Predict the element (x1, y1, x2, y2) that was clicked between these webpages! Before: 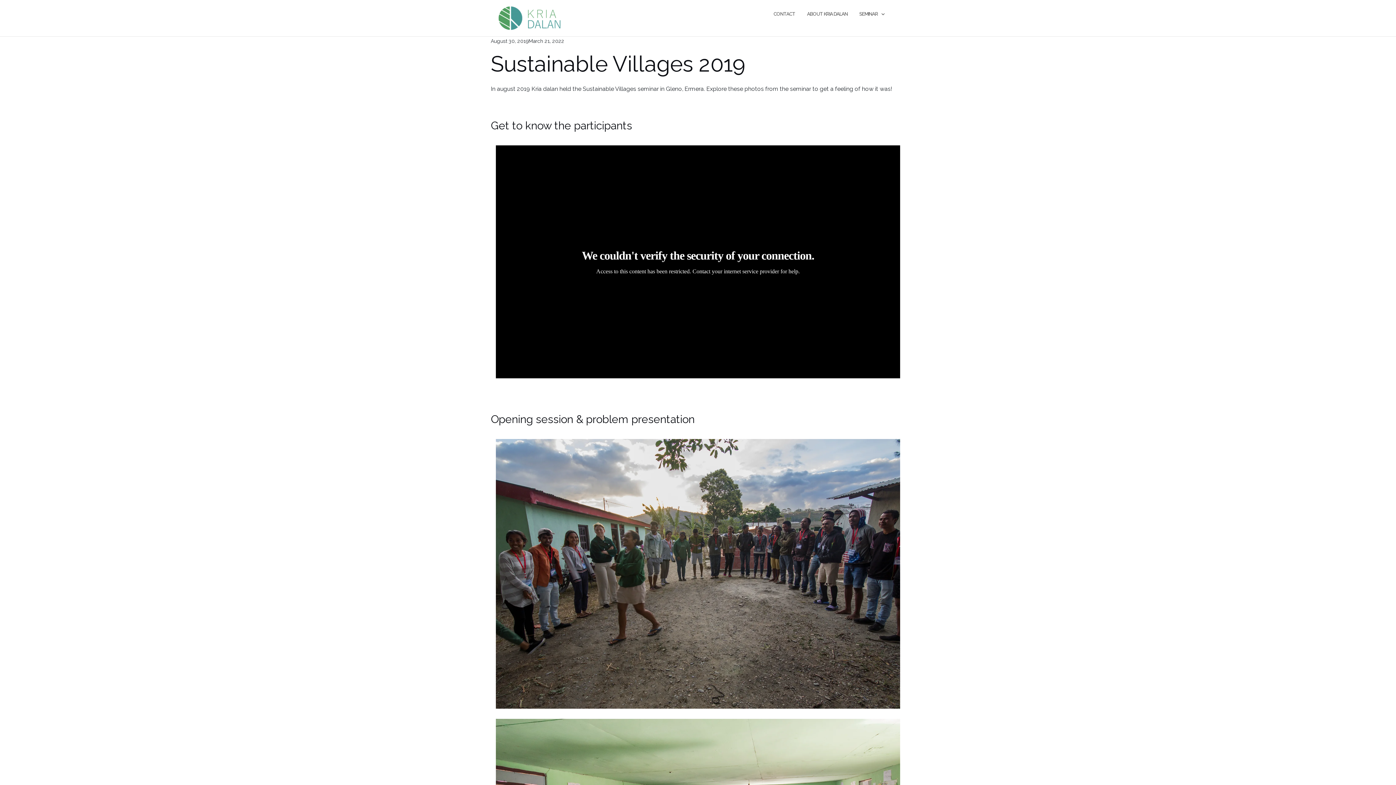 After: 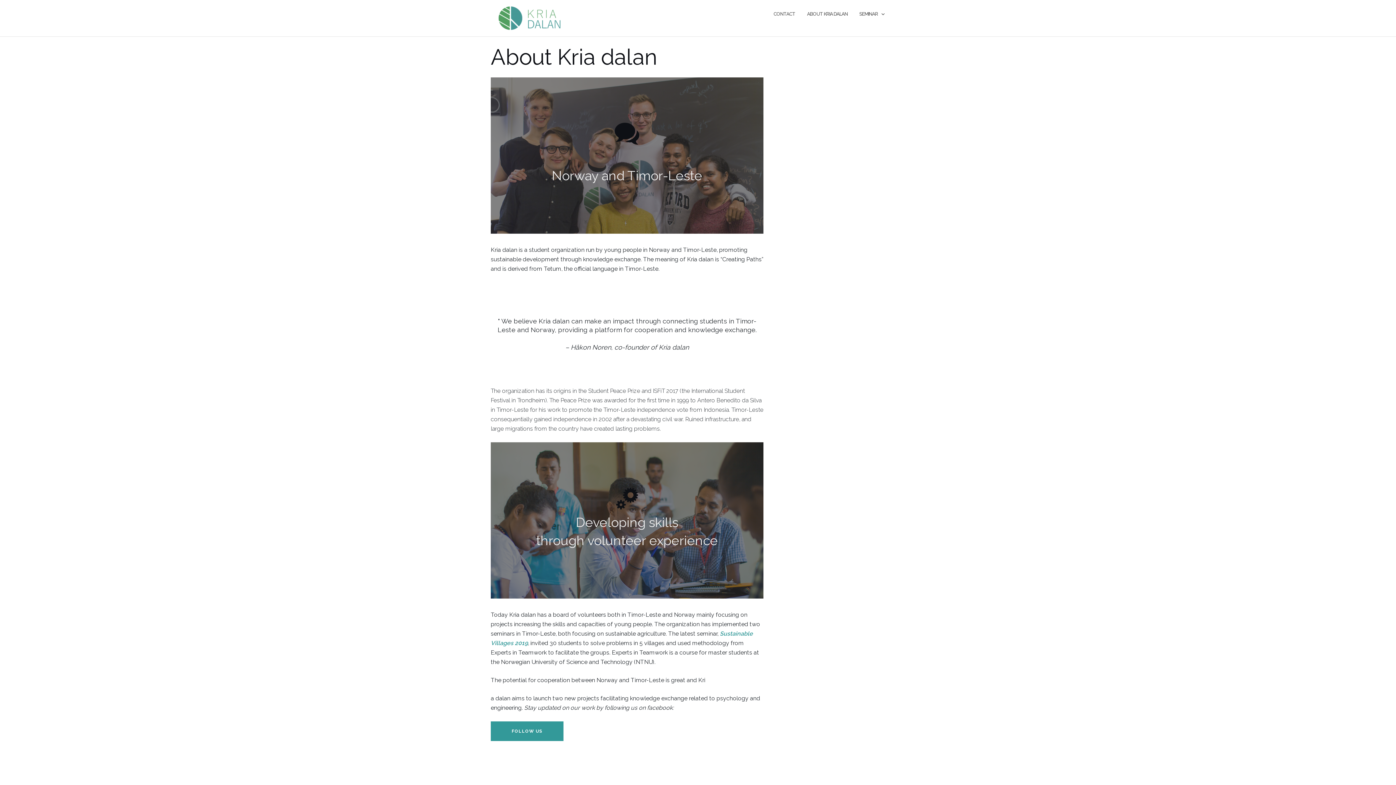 Action: label: ABOUT KRIA DALAN bbox: (807, 4, 848, 24)